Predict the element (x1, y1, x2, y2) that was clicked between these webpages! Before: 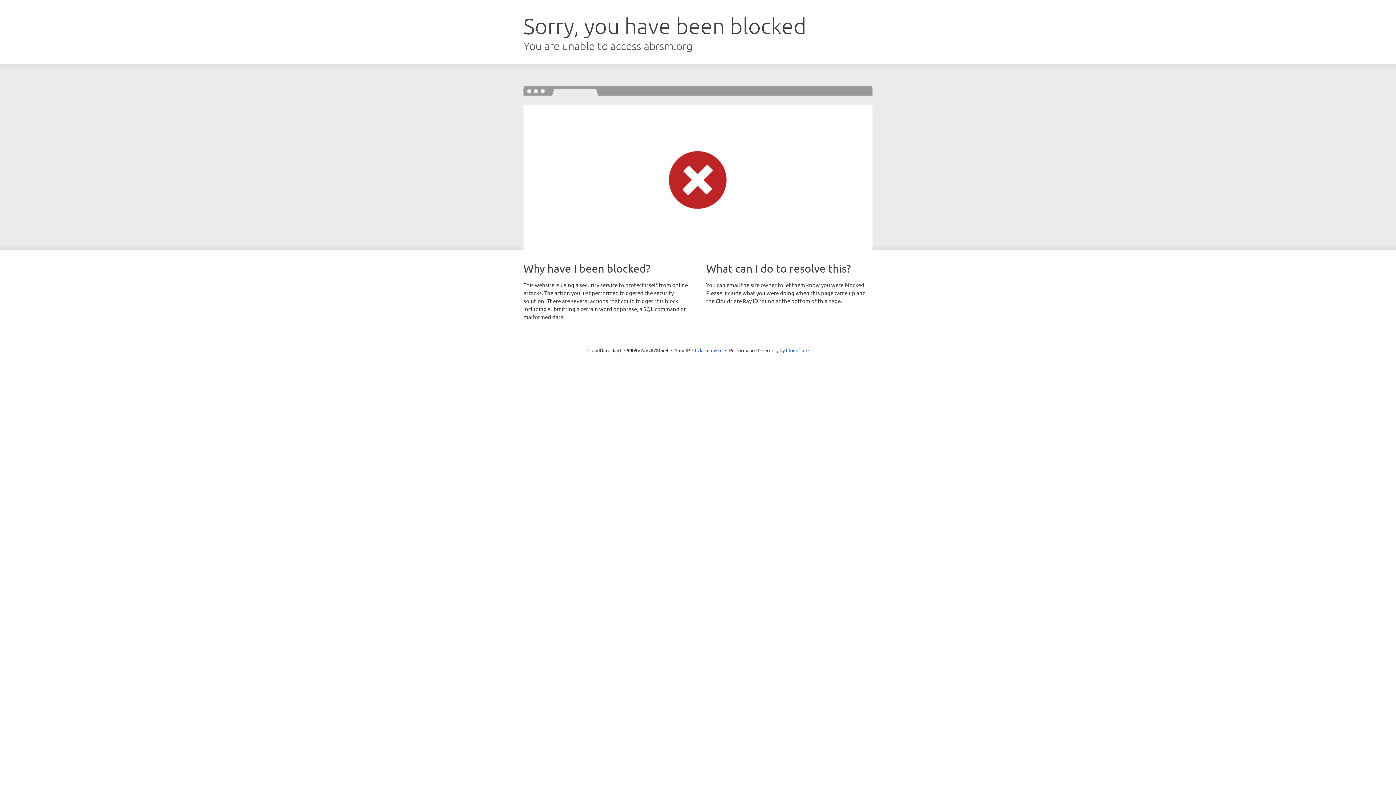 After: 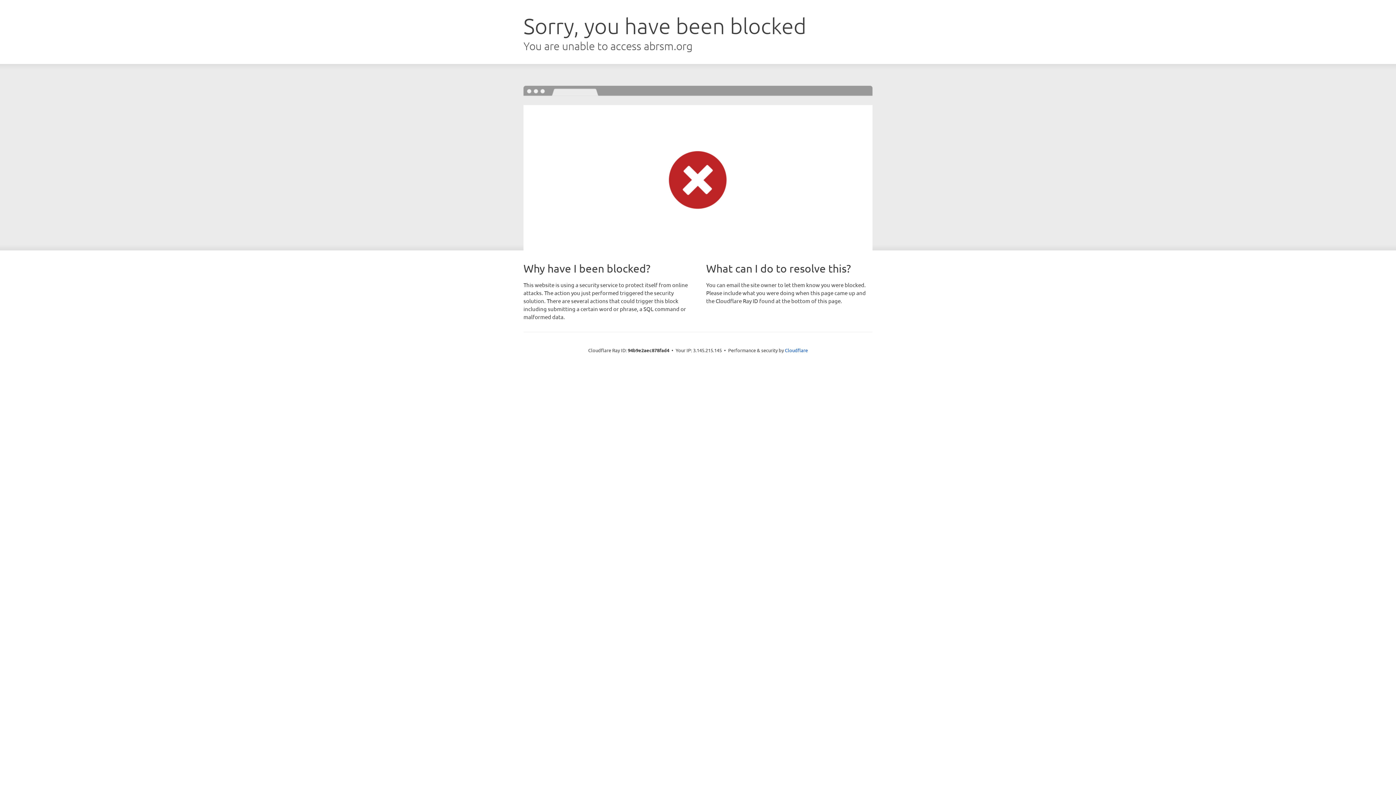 Action: bbox: (692, 346, 722, 353) label: Click to reveal